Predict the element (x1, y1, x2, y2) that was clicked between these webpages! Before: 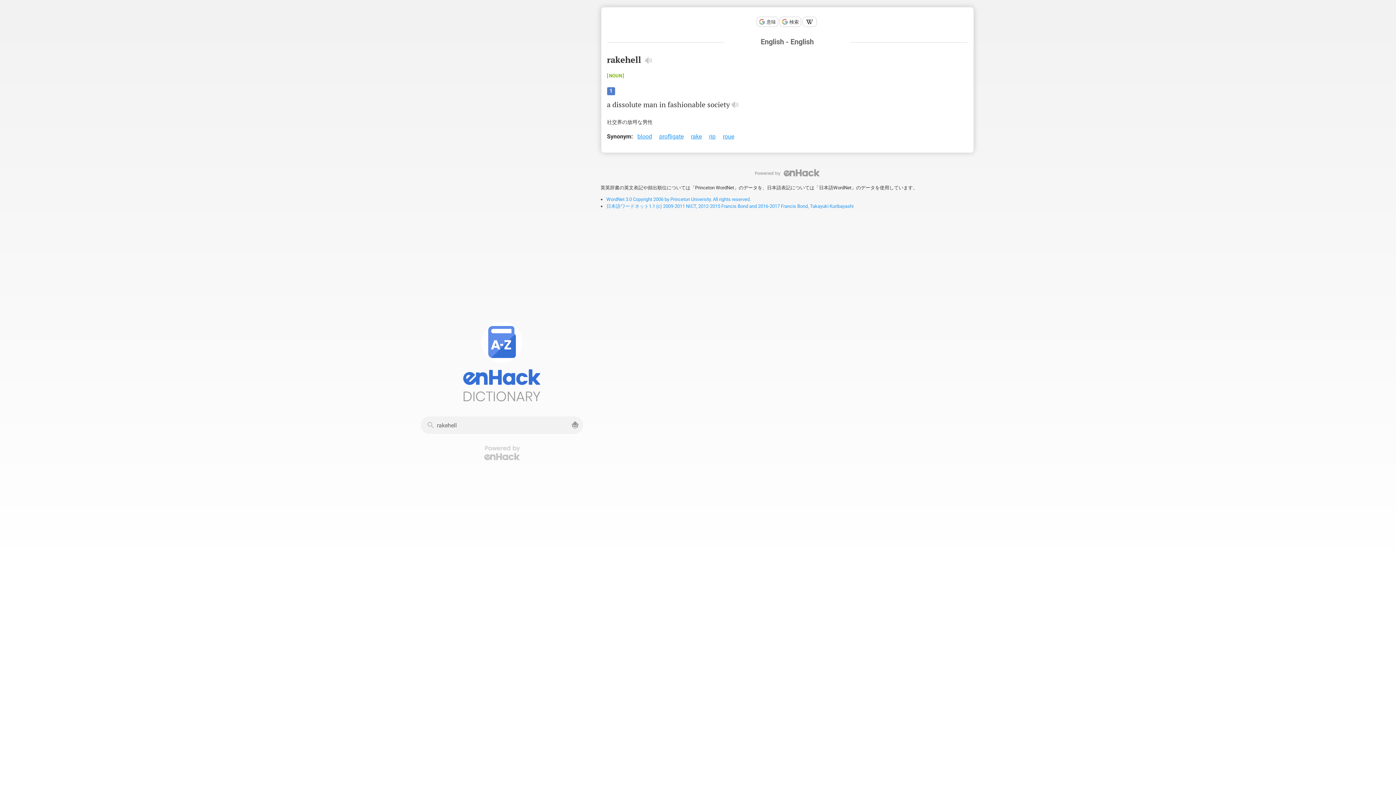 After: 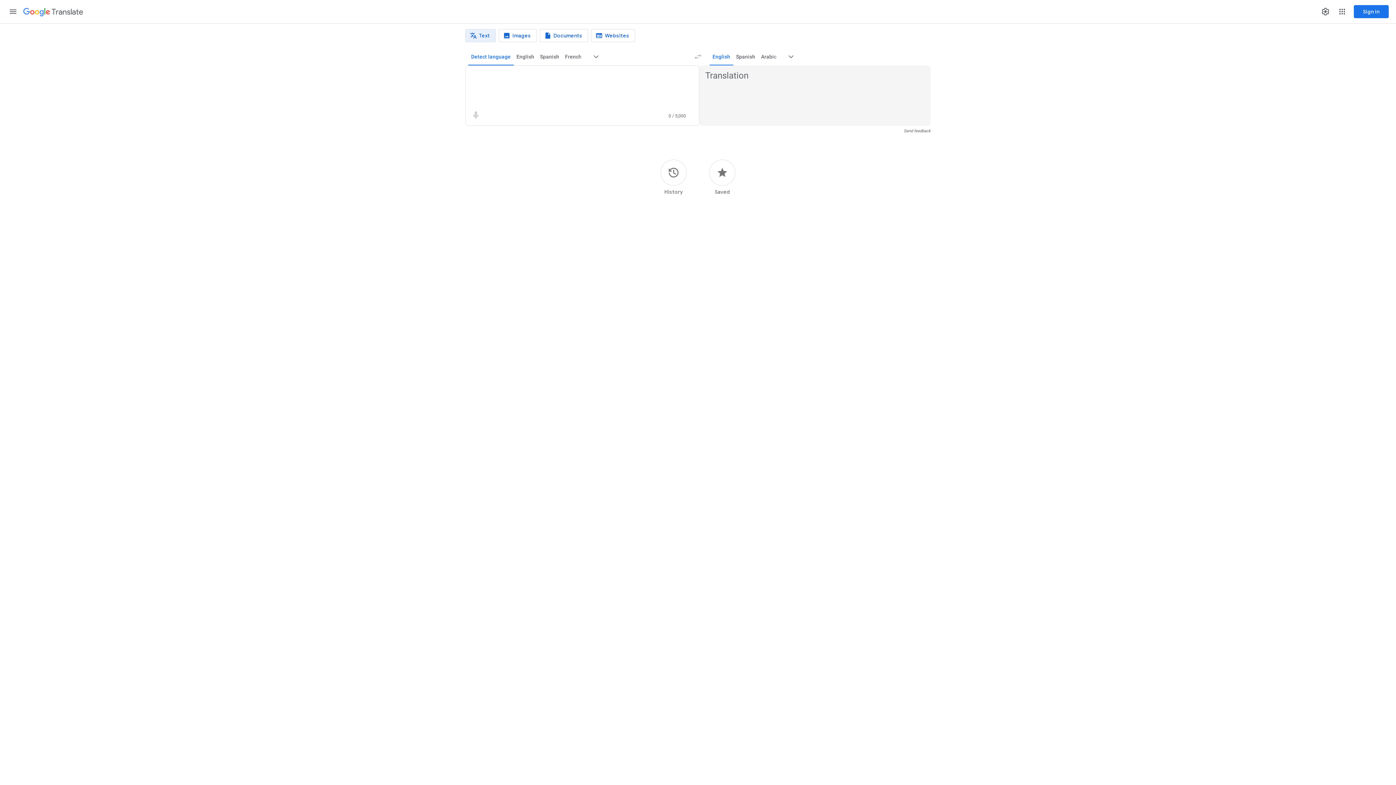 Action: label: 意味 bbox: (756, 16, 778, 26)